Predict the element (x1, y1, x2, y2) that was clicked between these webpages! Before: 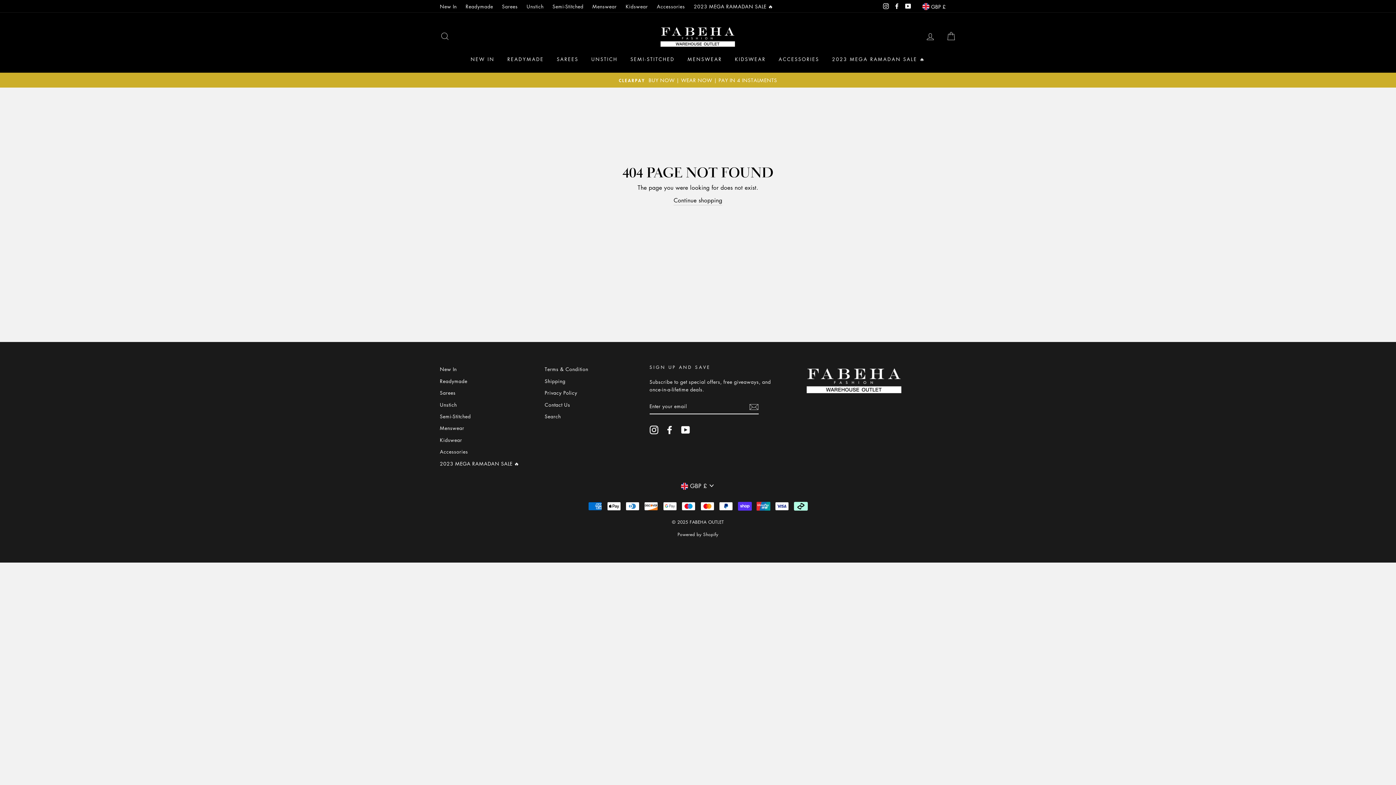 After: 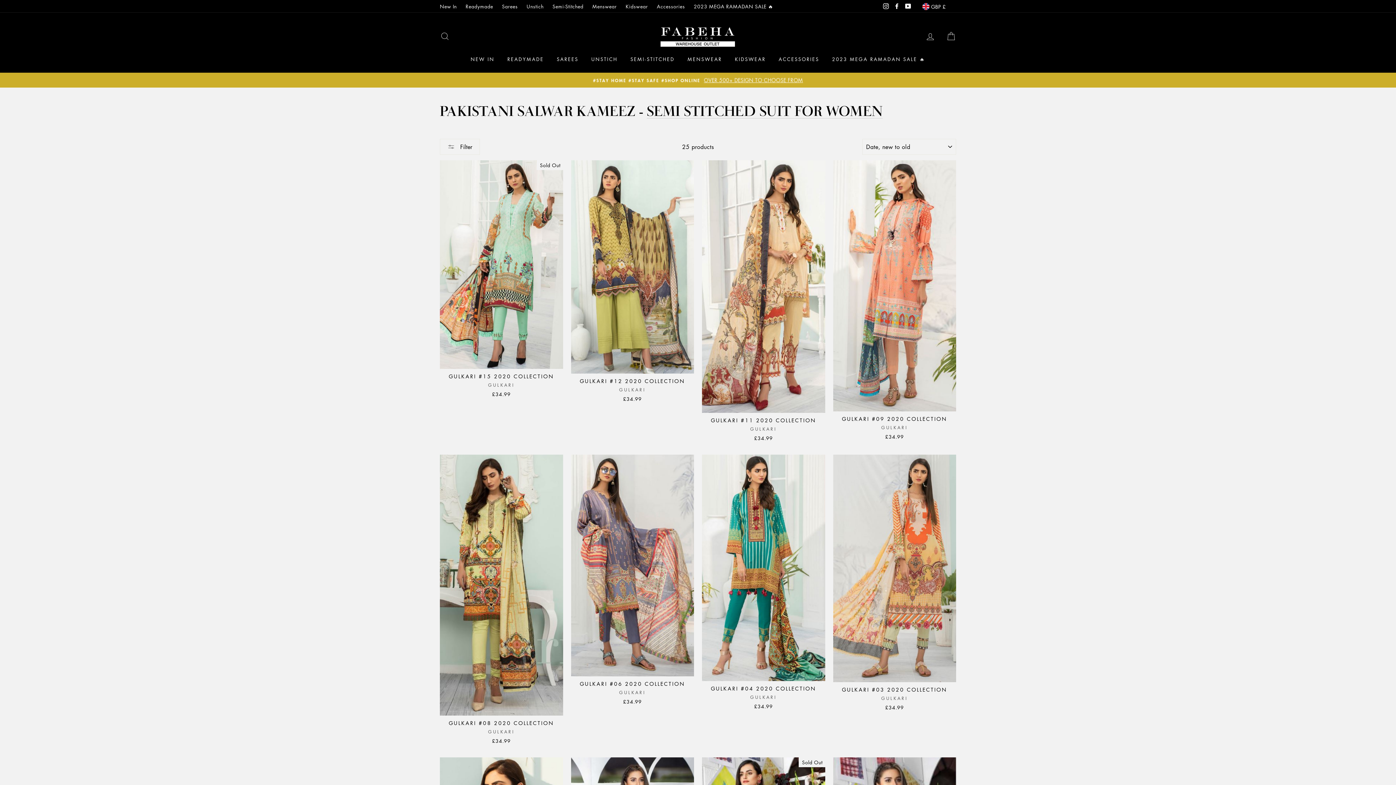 Action: label: Semi-Stitched bbox: (440, 411, 470, 421)